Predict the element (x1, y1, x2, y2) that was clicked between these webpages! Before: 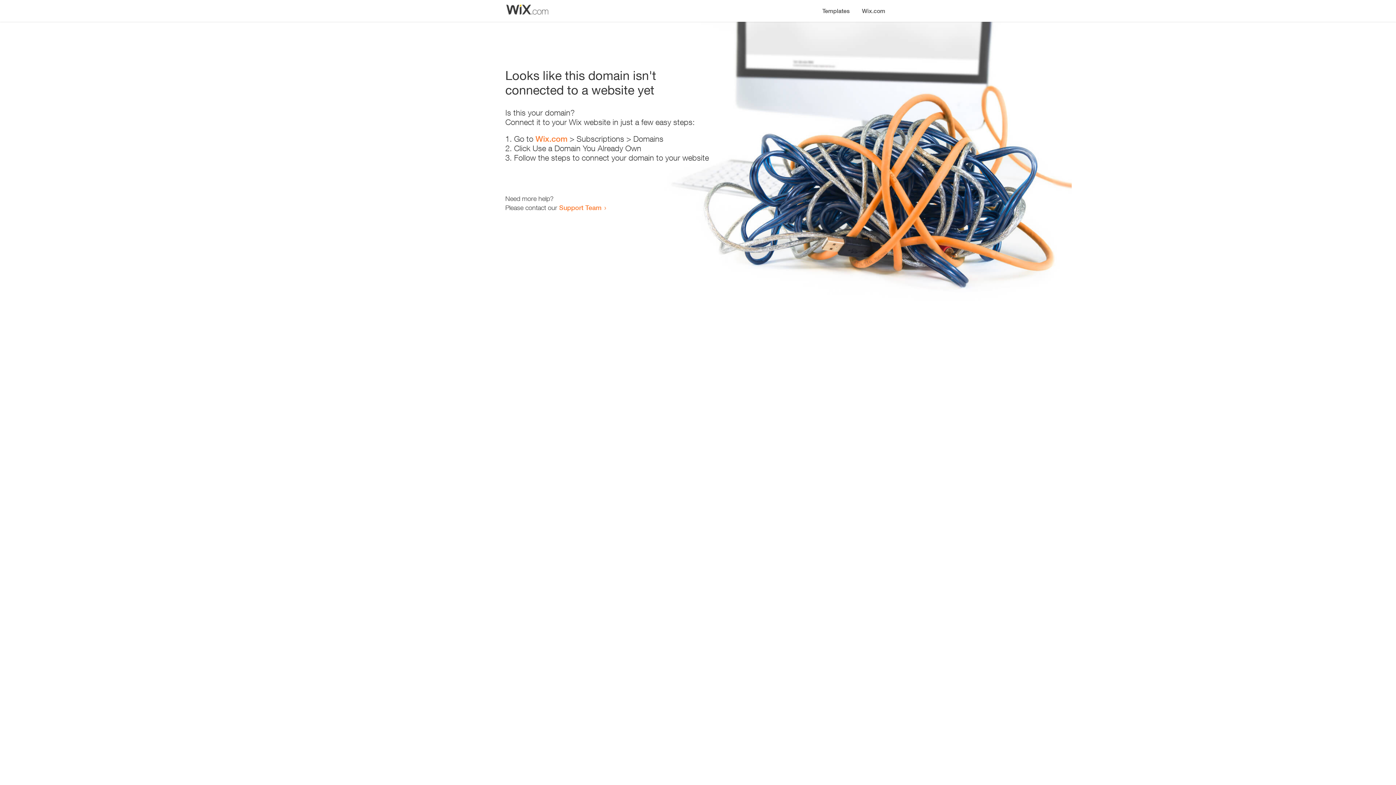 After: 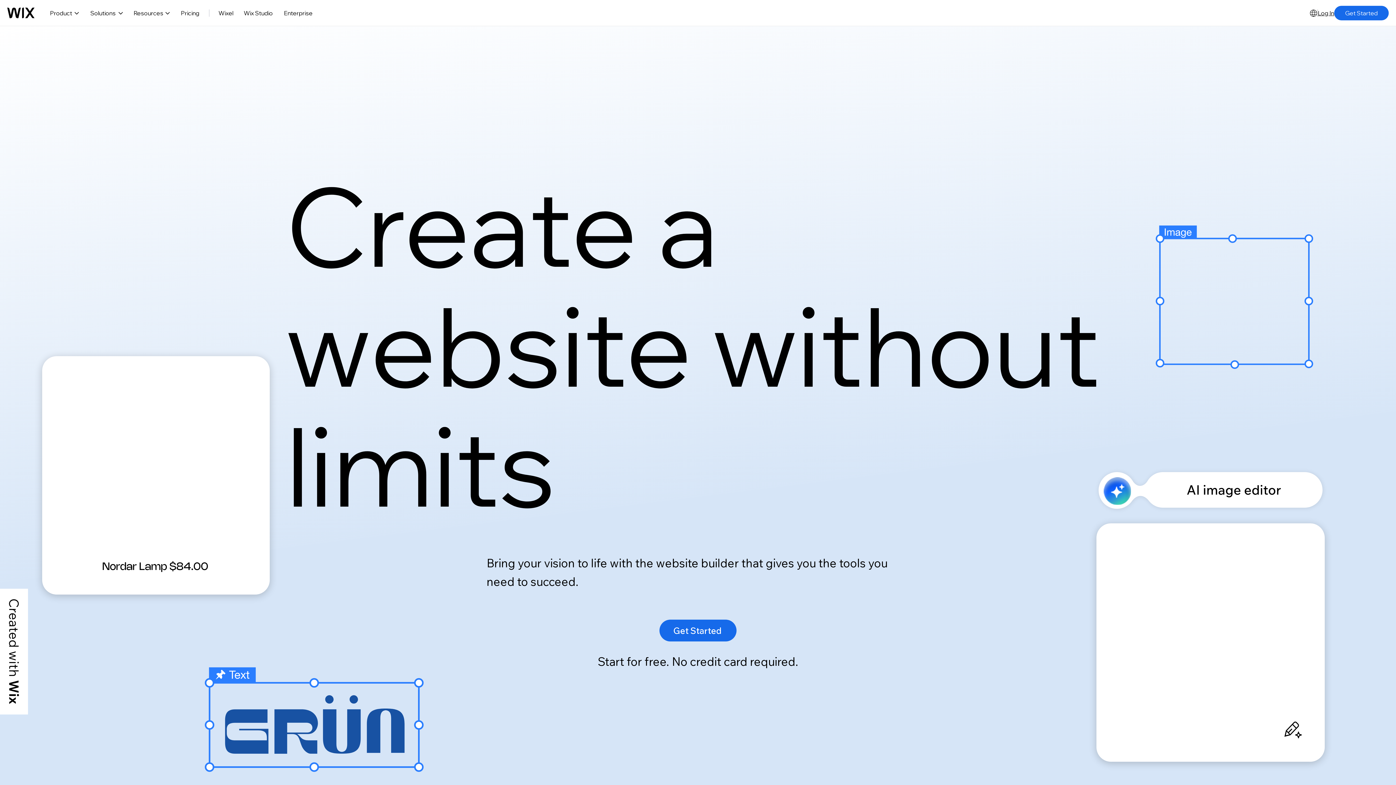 Action: bbox: (535, 134, 567, 143) label: Wix.com